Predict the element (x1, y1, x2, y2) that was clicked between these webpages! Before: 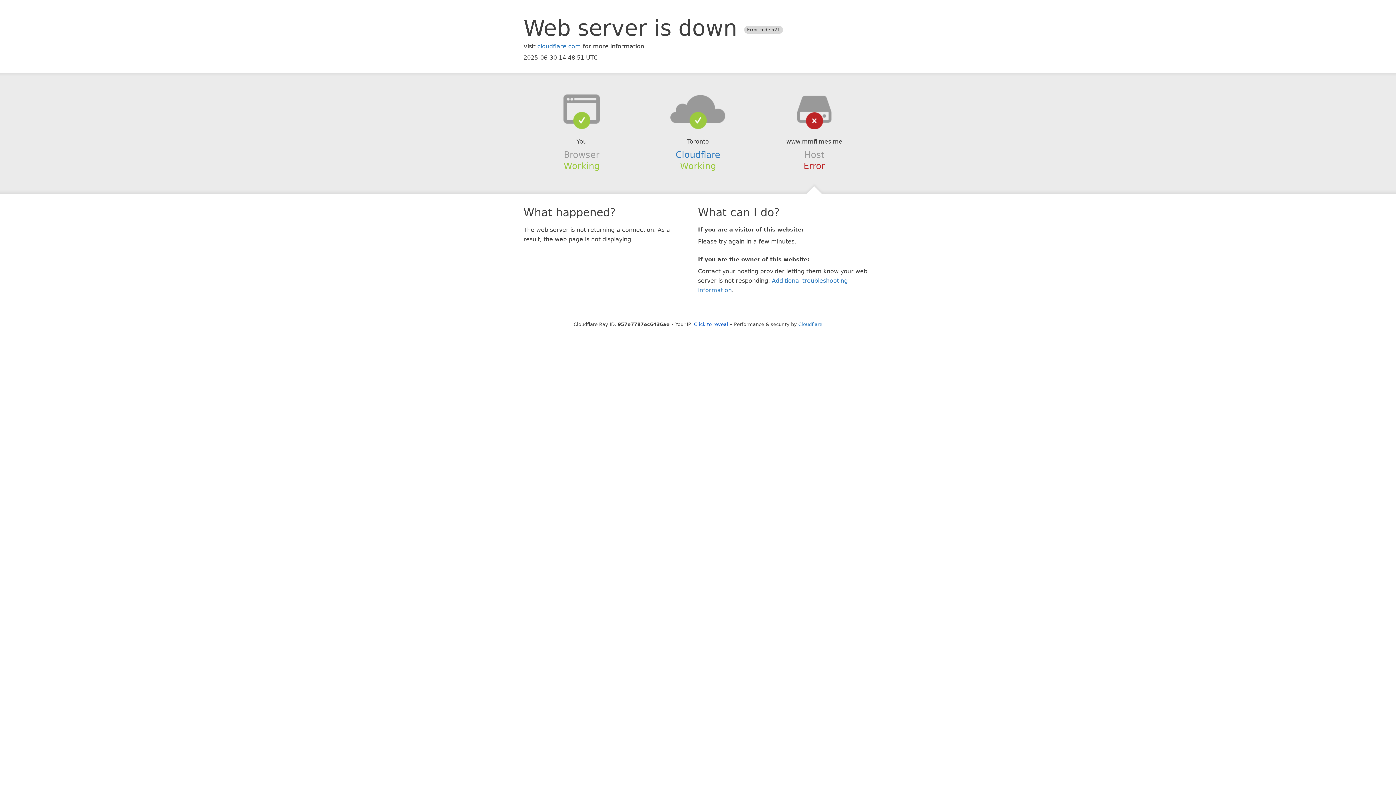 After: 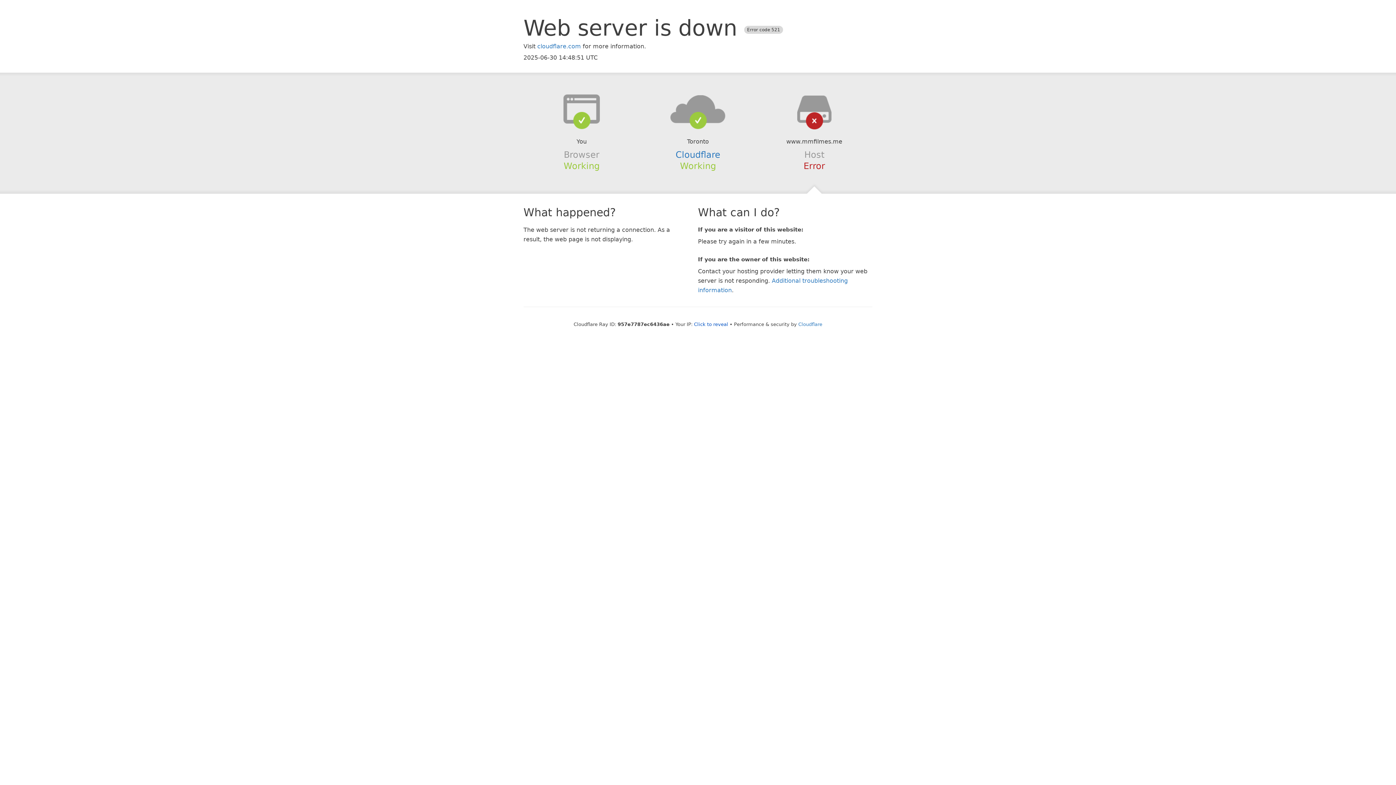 Action: bbox: (639, 94, 756, 123)